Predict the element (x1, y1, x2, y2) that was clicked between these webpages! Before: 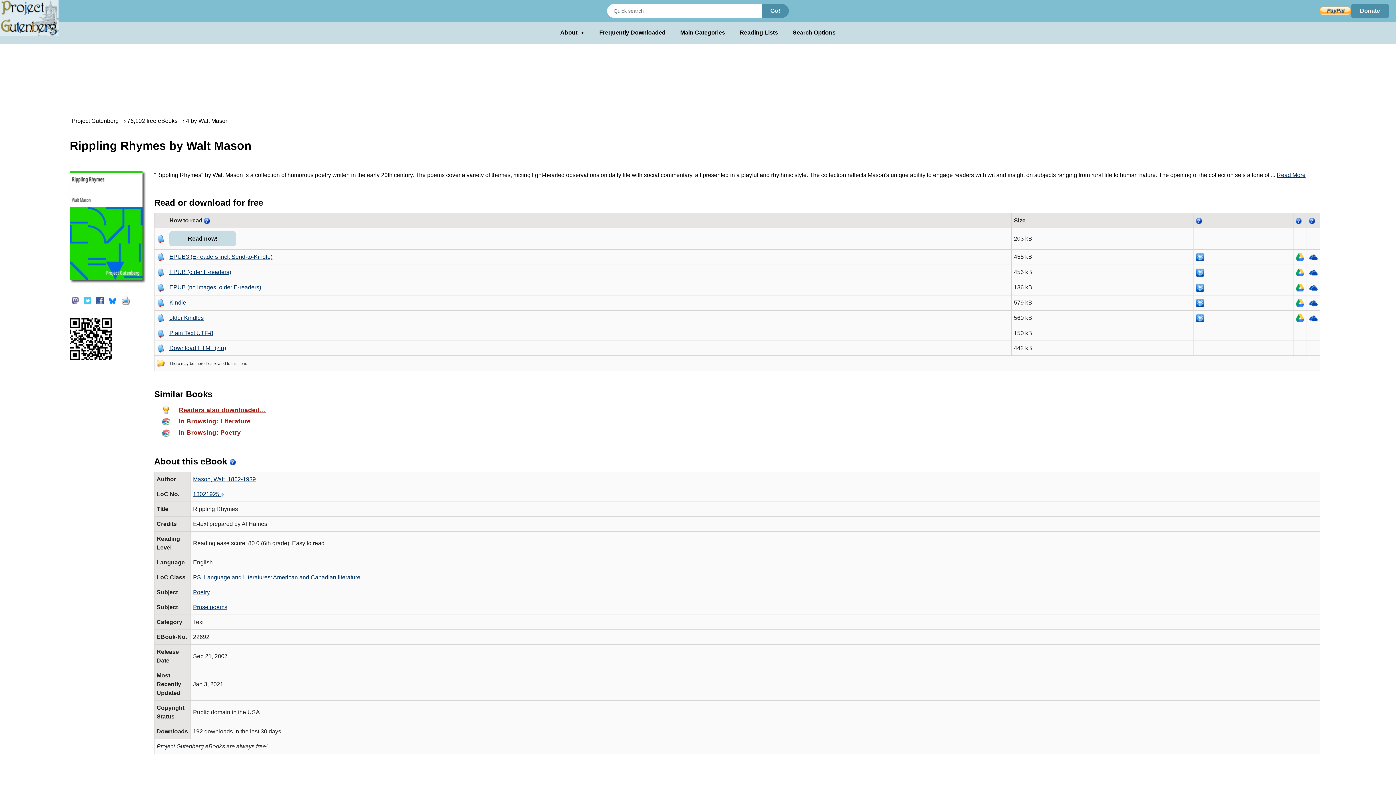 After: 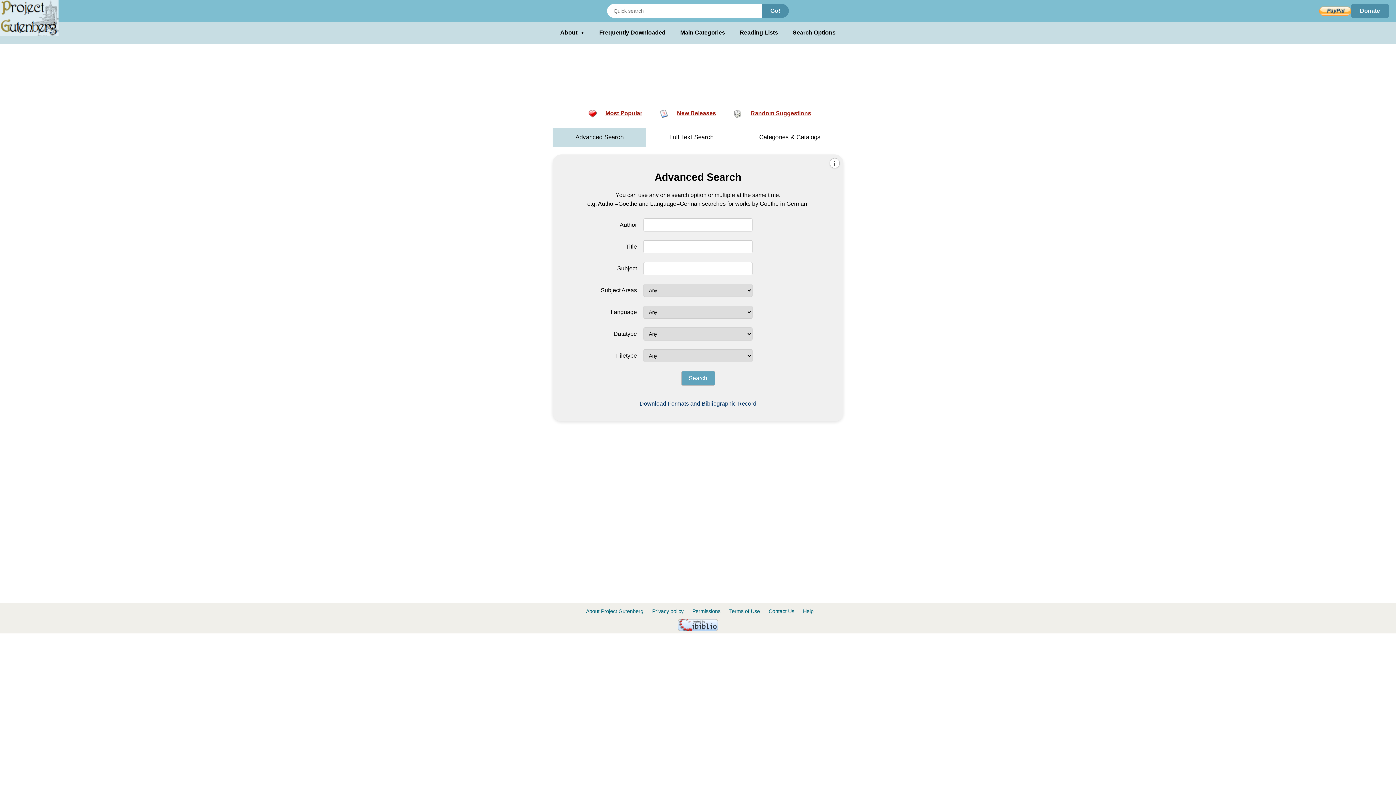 Action: label: Search Options bbox: (792, 28, 835, 37)